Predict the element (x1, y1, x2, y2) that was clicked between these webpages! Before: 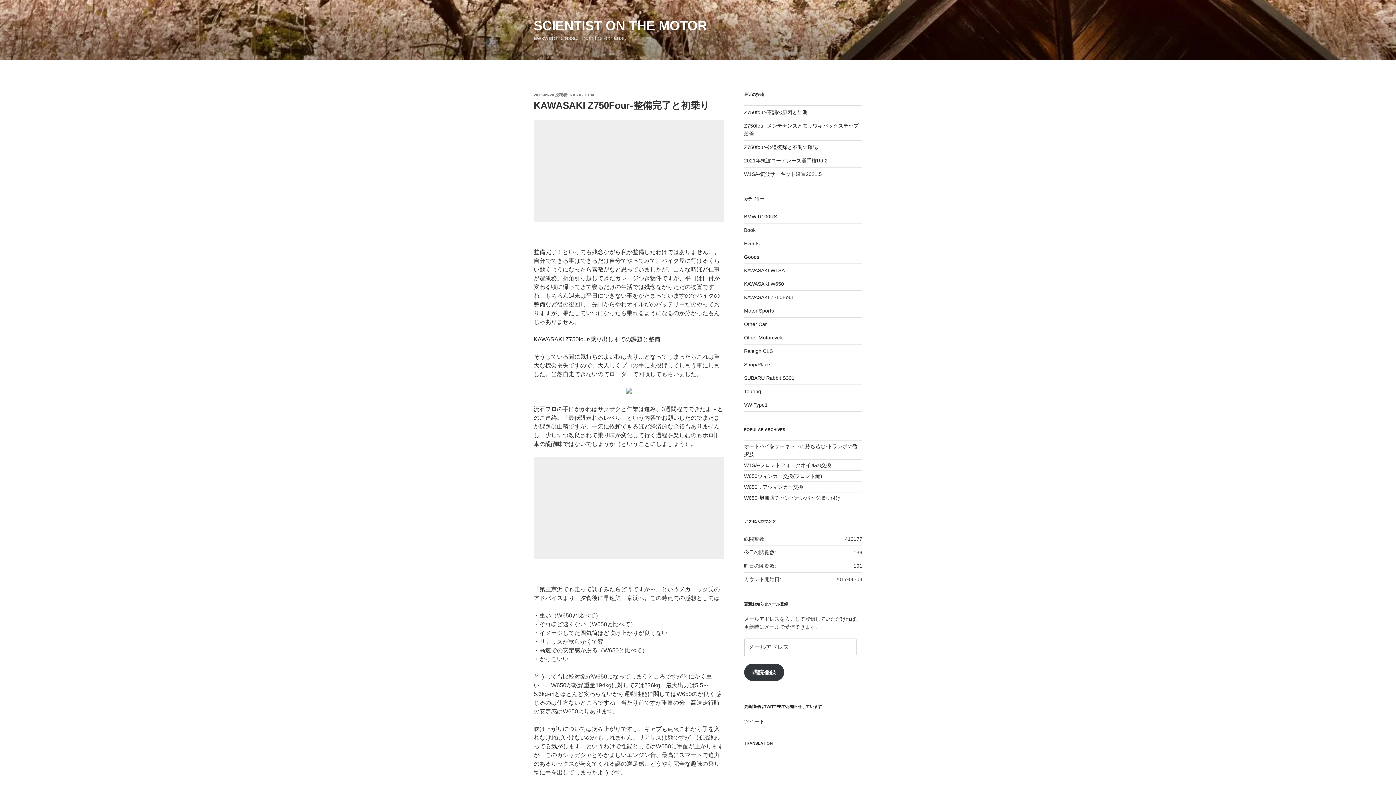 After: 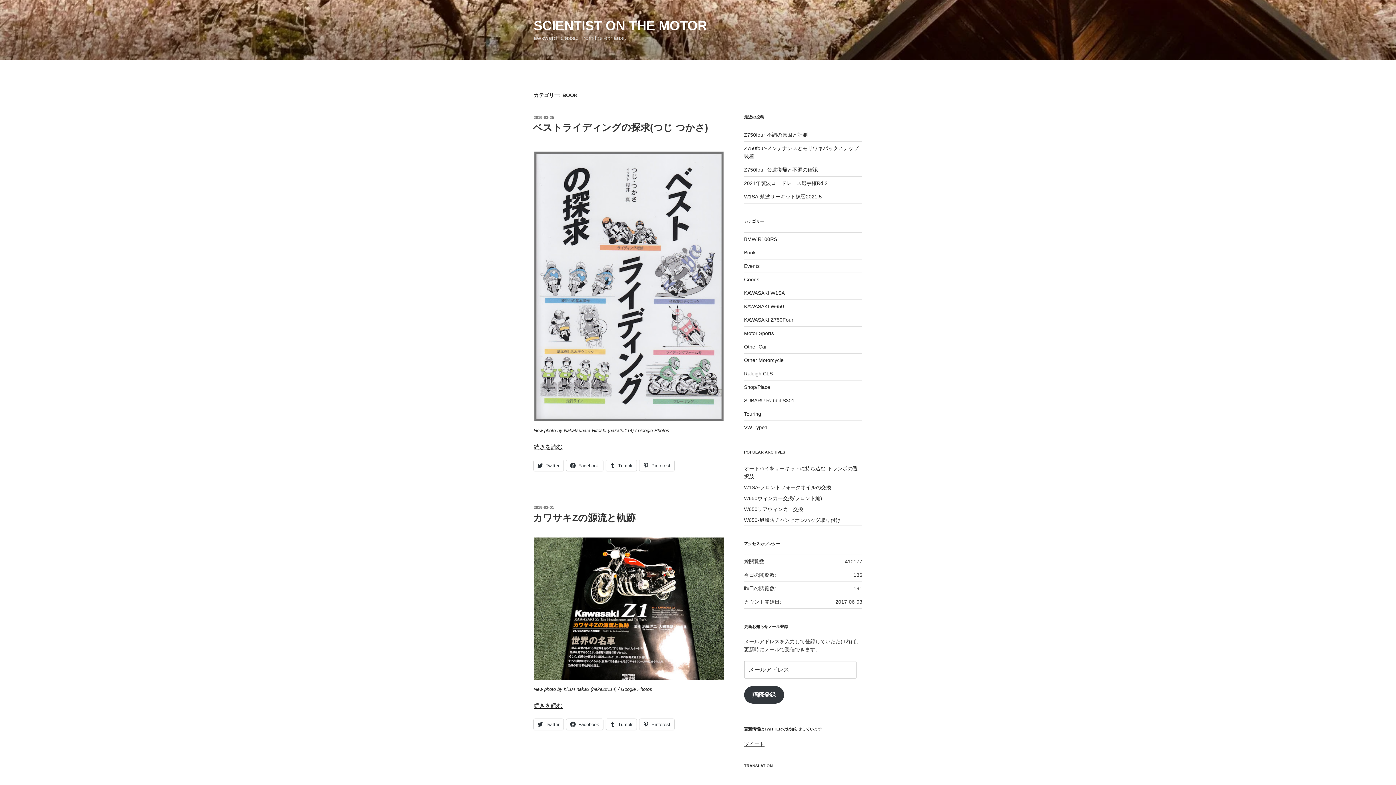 Action: bbox: (744, 227, 755, 233) label: Book